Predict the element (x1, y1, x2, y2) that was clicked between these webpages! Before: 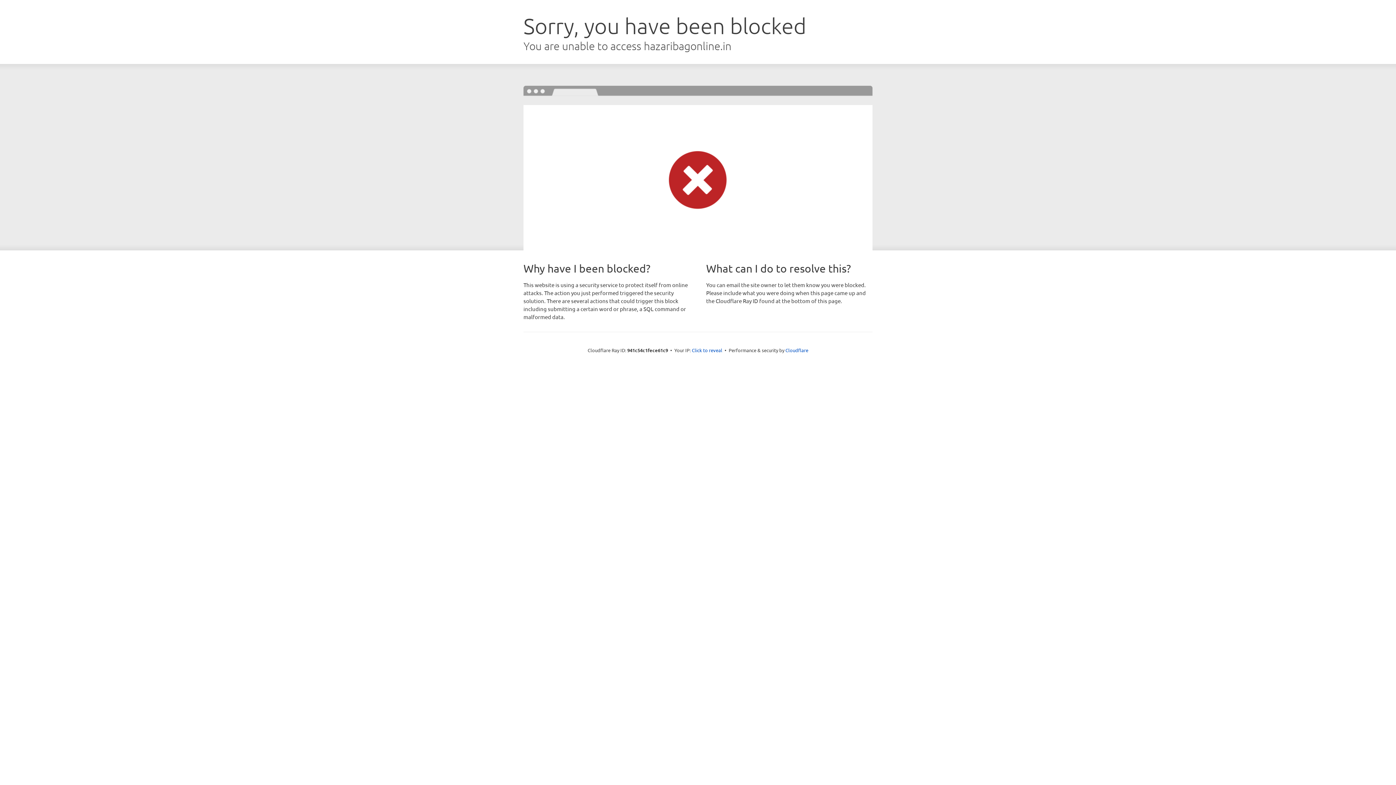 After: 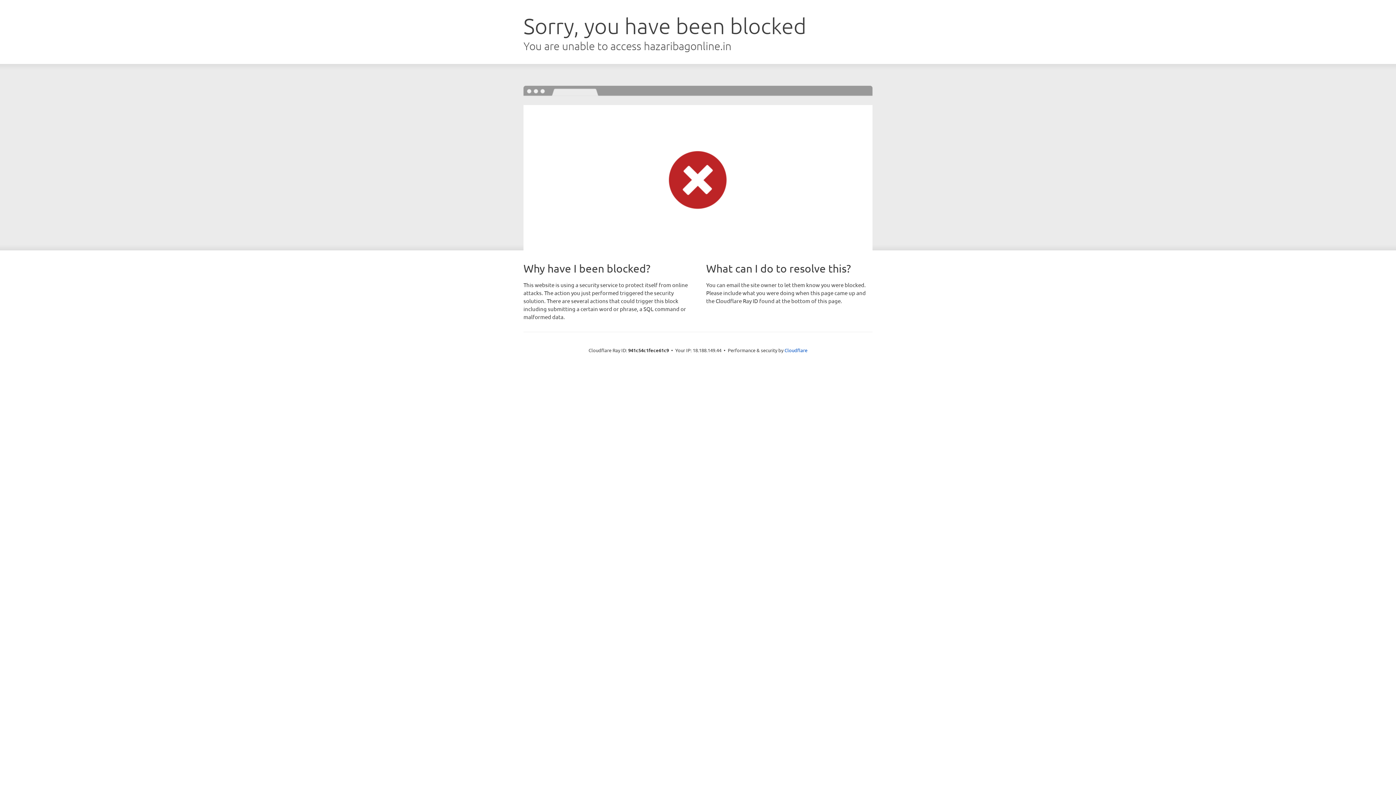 Action: label: Click to reveal bbox: (692, 346, 722, 353)